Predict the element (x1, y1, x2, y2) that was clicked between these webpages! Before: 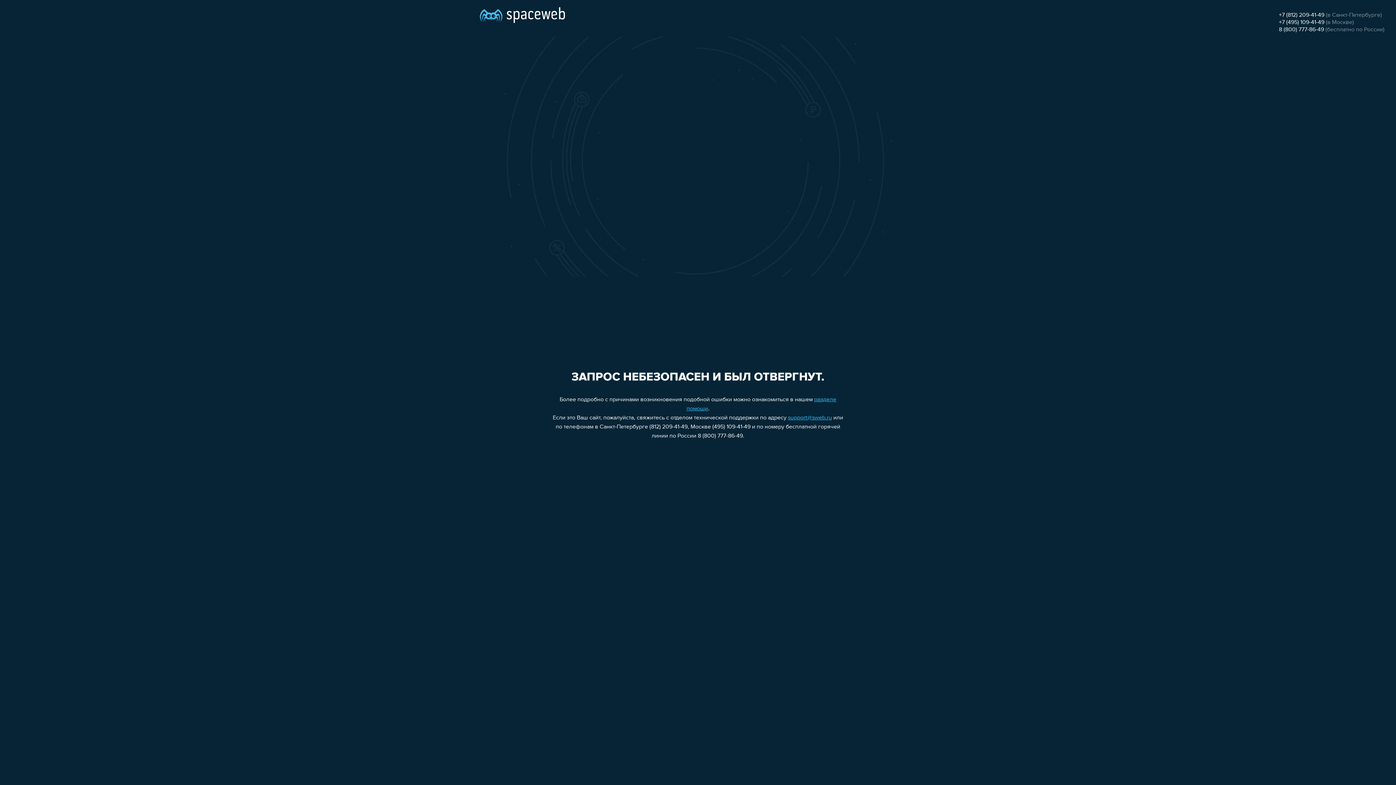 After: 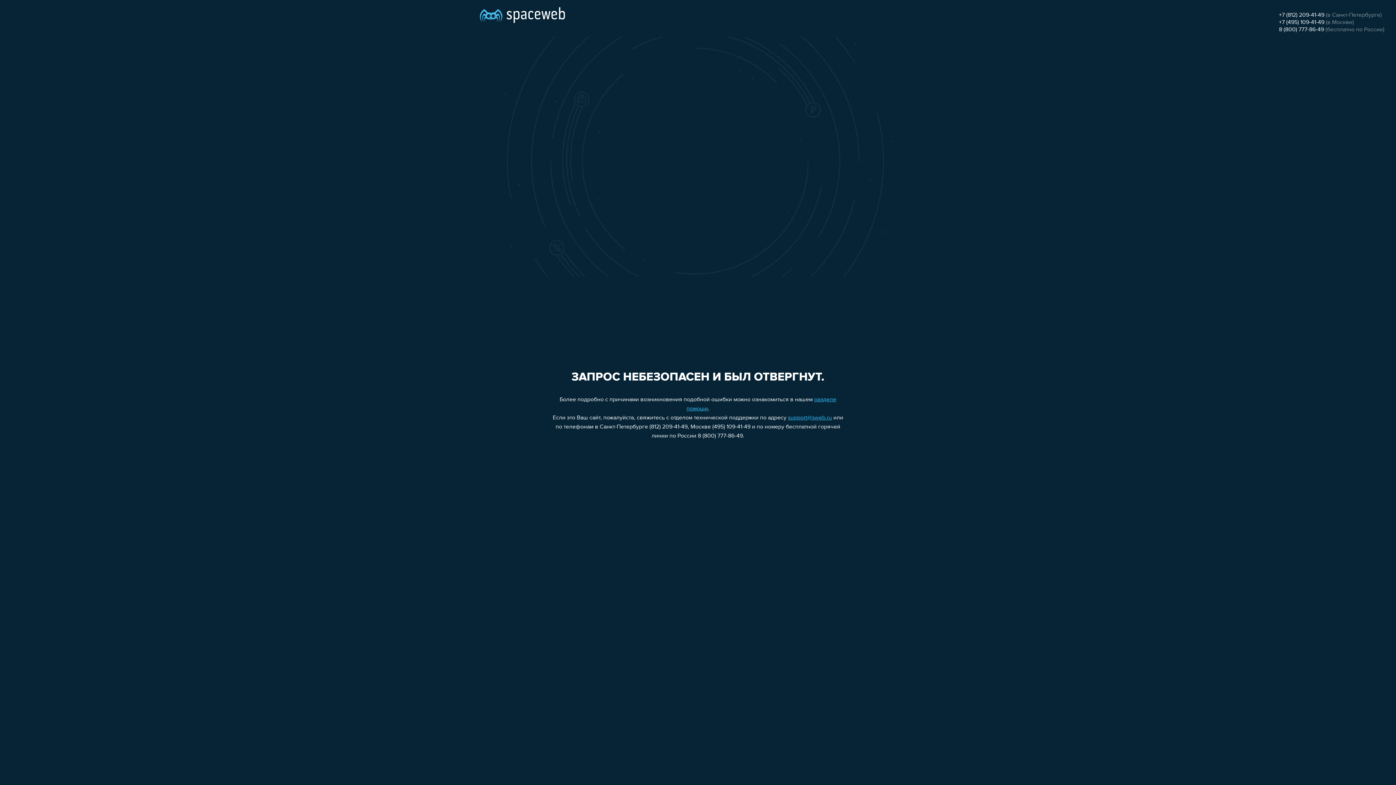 Action: bbox: (1279, 26, 1324, 32) label: 8 (800) 777-86-49